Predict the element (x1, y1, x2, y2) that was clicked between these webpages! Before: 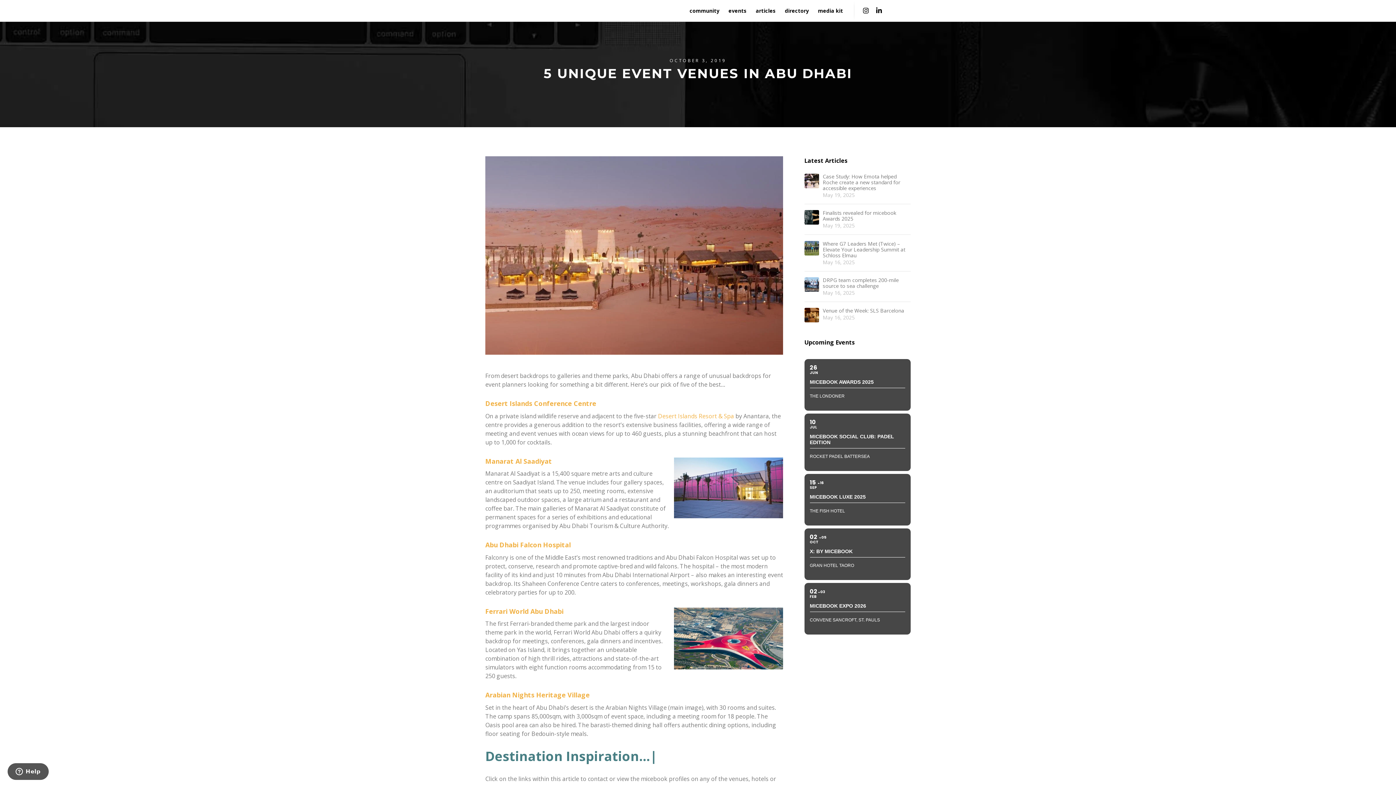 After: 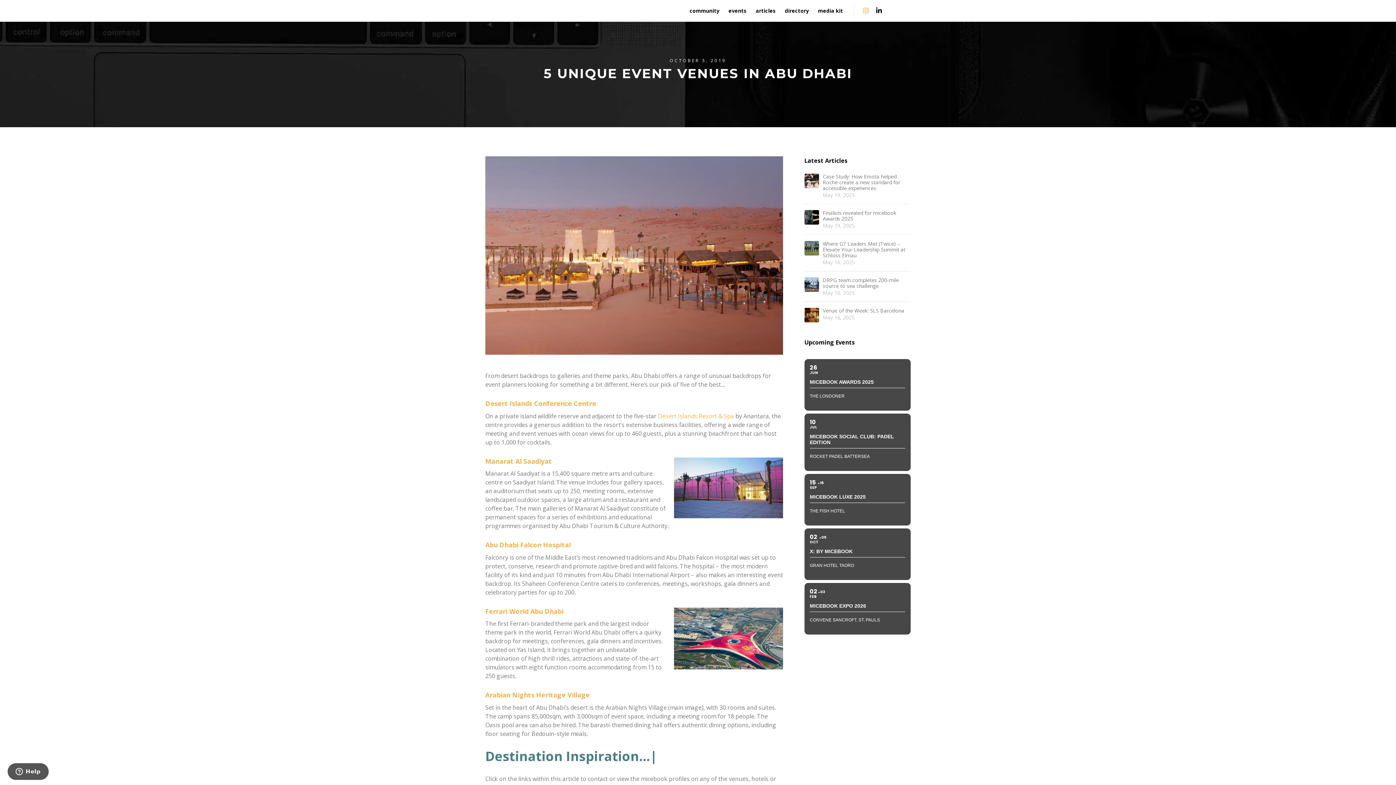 Action: label: Instagram bbox: (859, 0, 872, 21)